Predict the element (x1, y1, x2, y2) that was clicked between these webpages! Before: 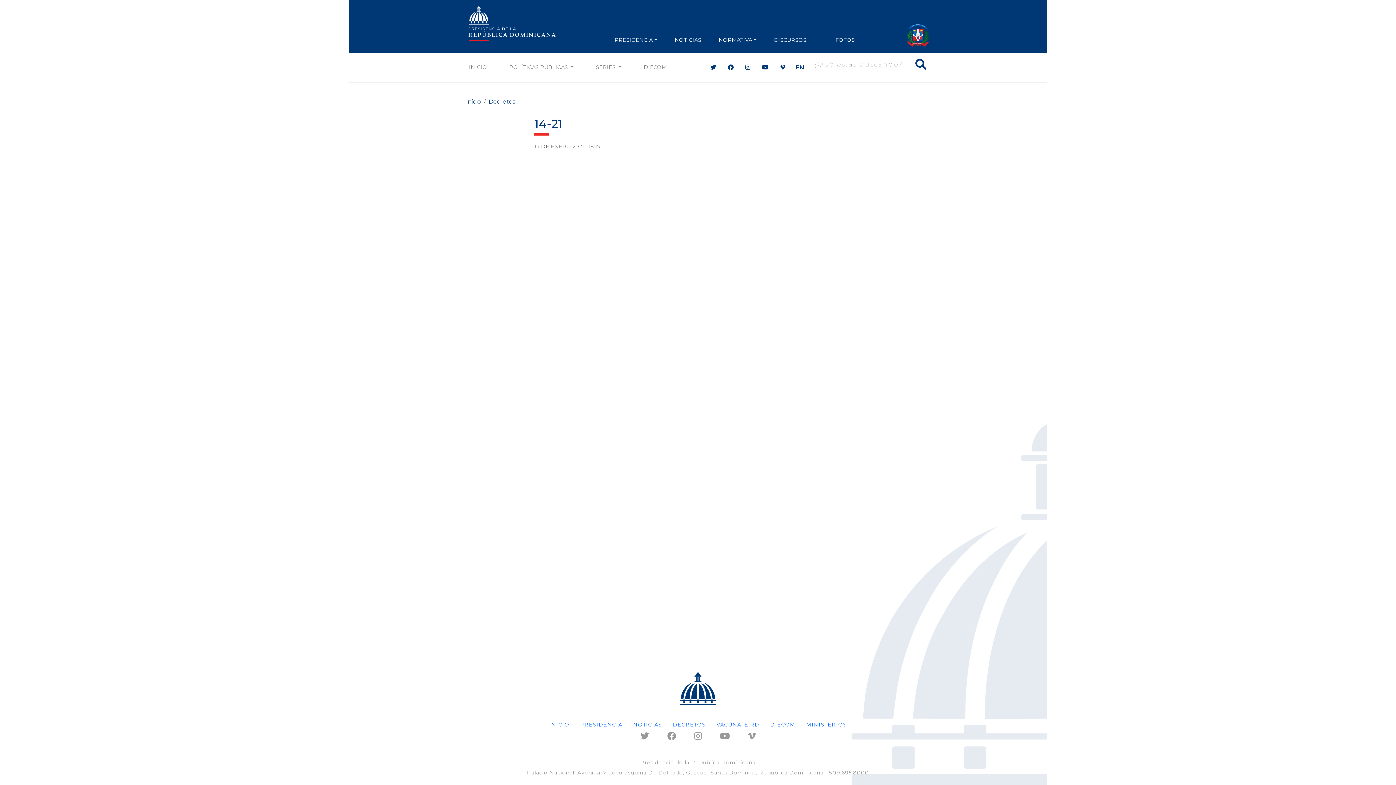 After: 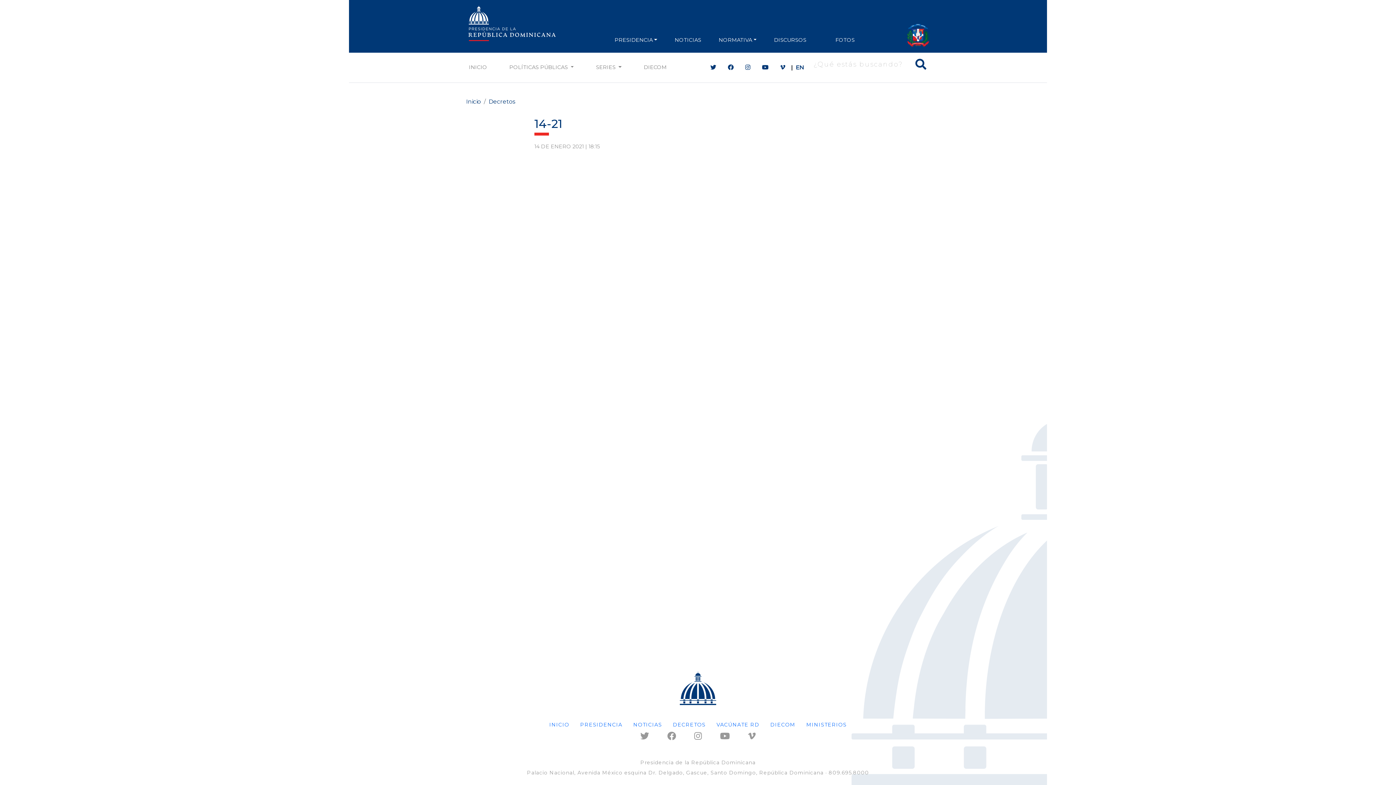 Action: bbox: (780, 63, 785, 70)